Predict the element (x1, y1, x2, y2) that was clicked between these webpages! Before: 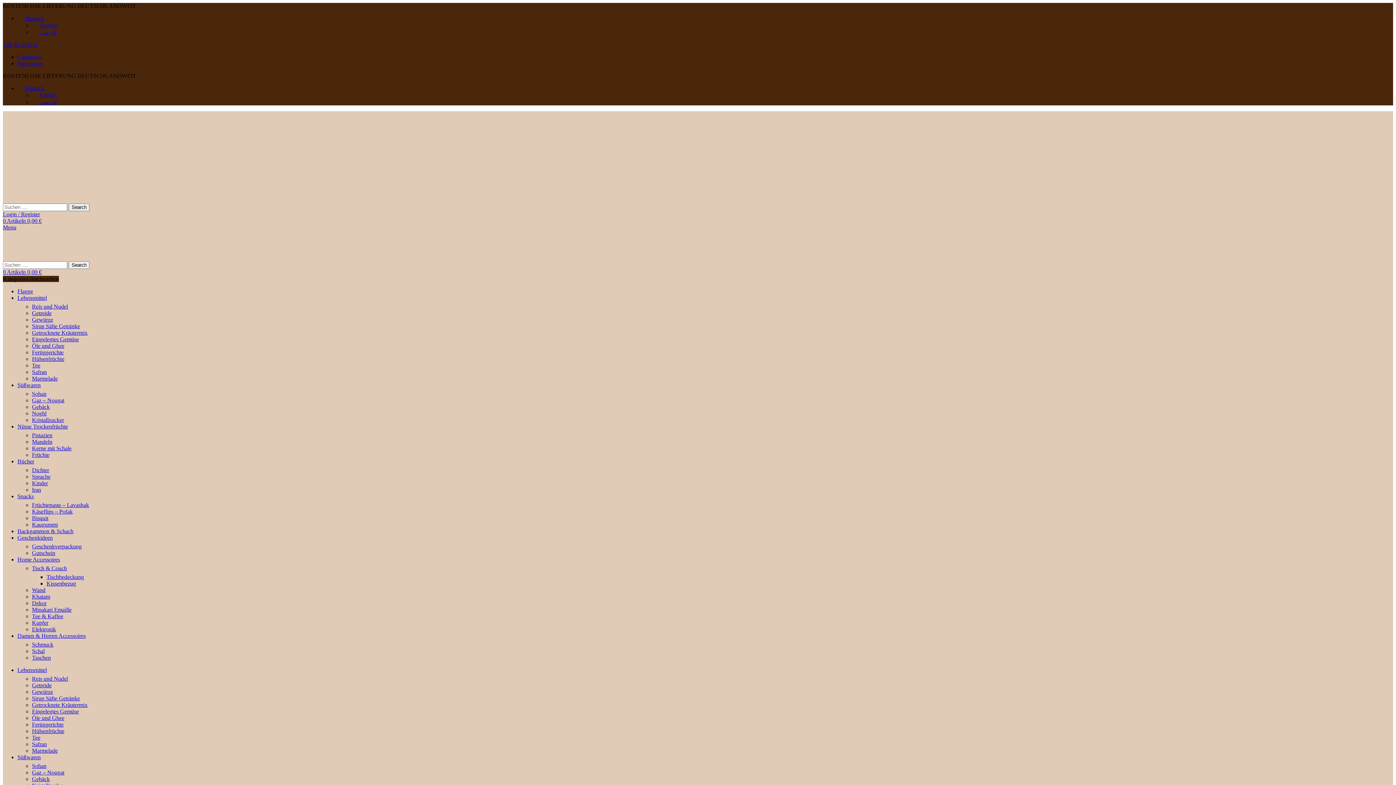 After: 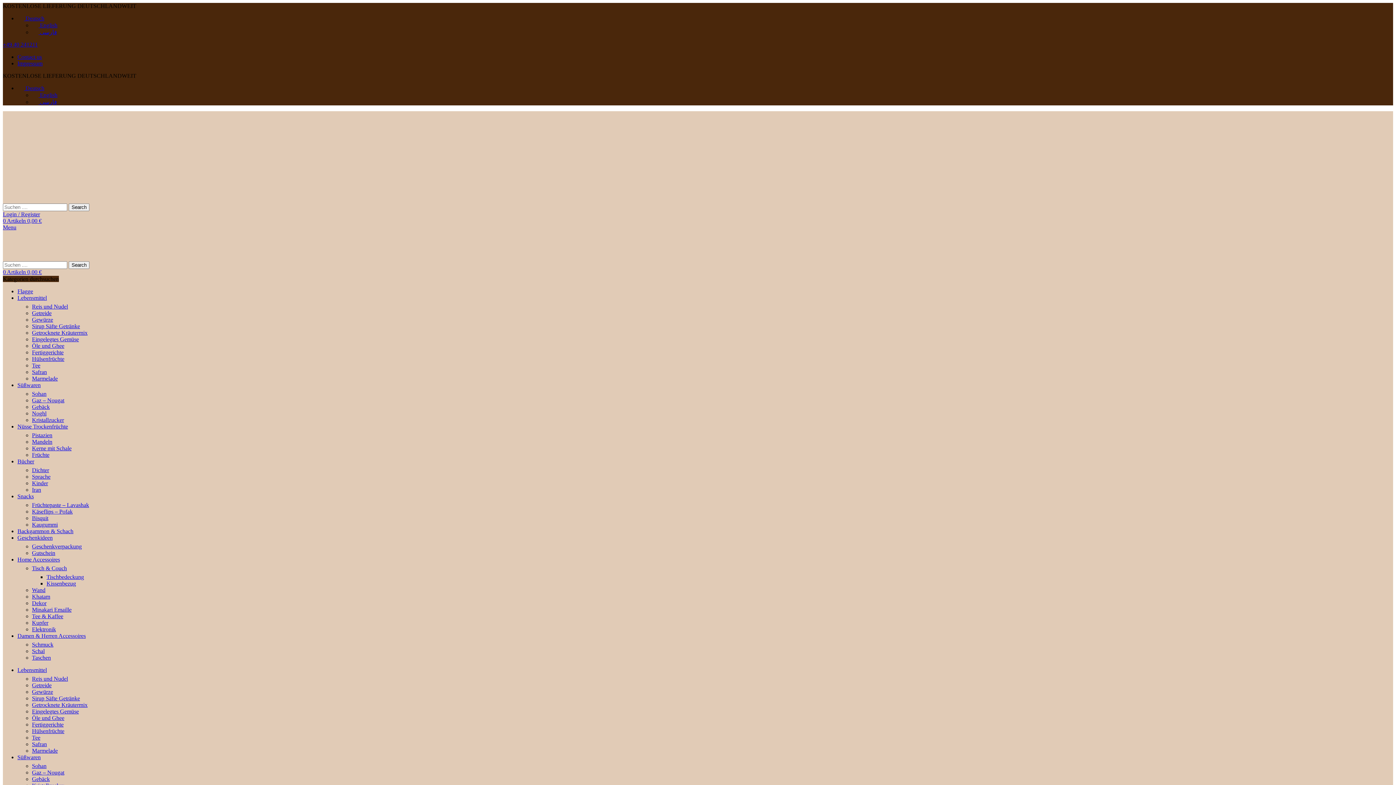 Action: bbox: (17, 667, 46, 673) label: Lebensmittel